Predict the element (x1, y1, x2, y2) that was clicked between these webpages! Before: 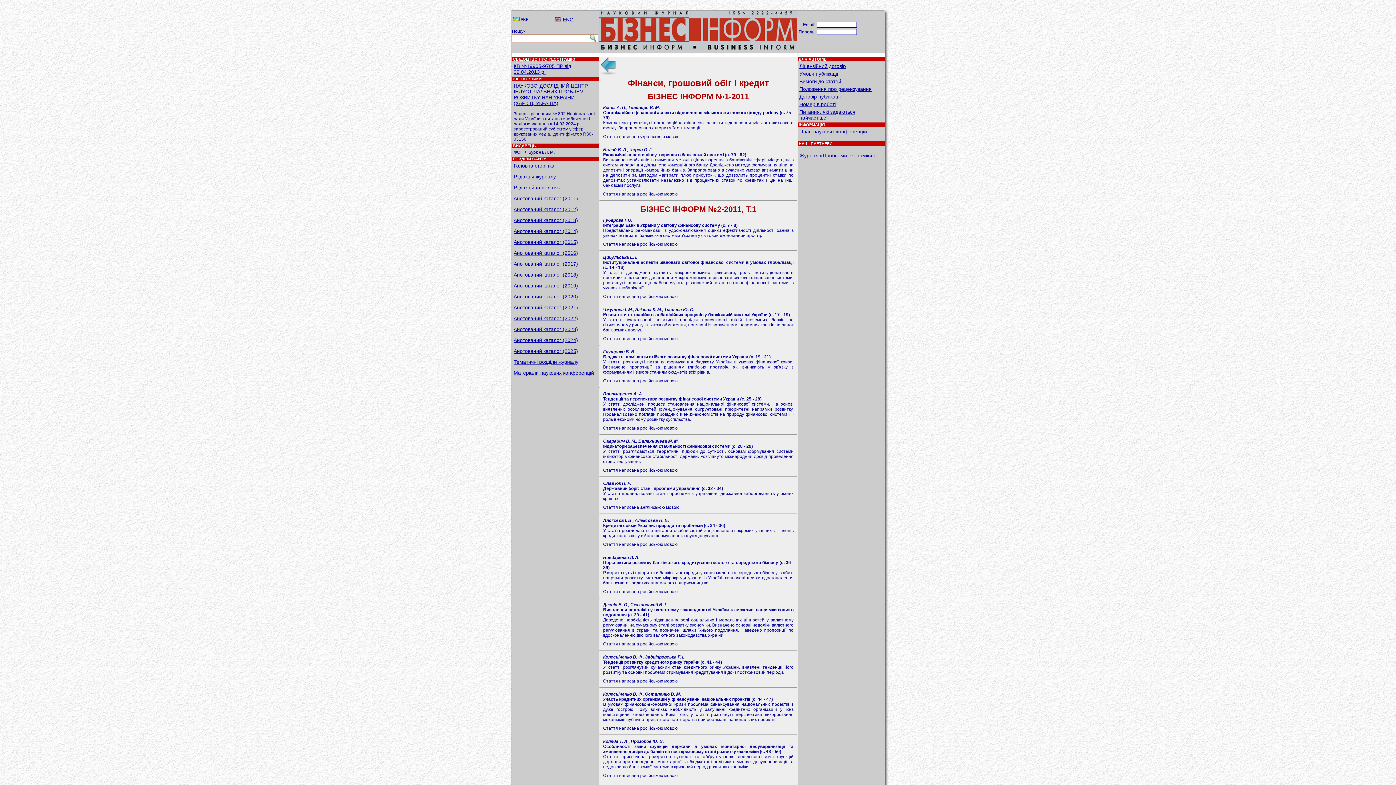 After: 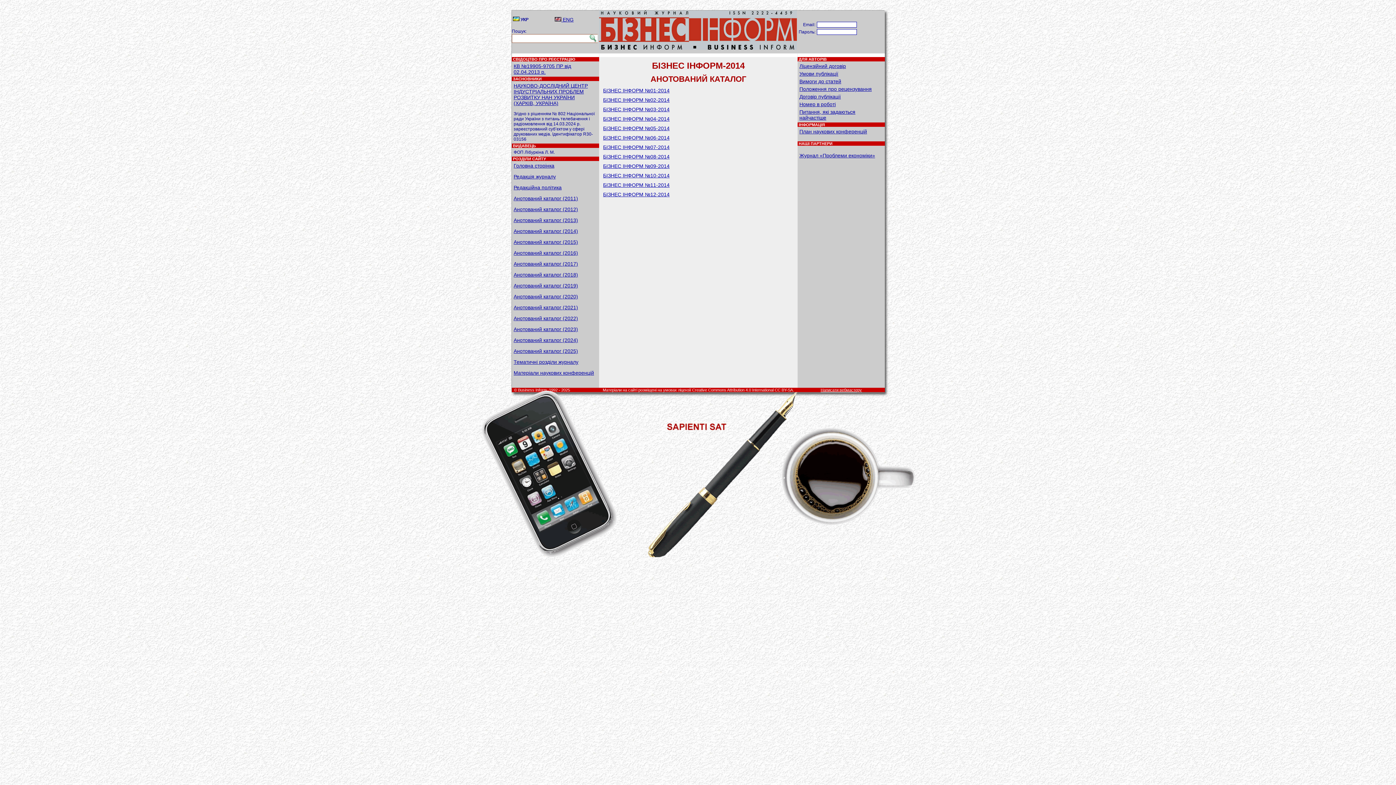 Action: bbox: (513, 228, 578, 234) label: Анотований каталог (2014)